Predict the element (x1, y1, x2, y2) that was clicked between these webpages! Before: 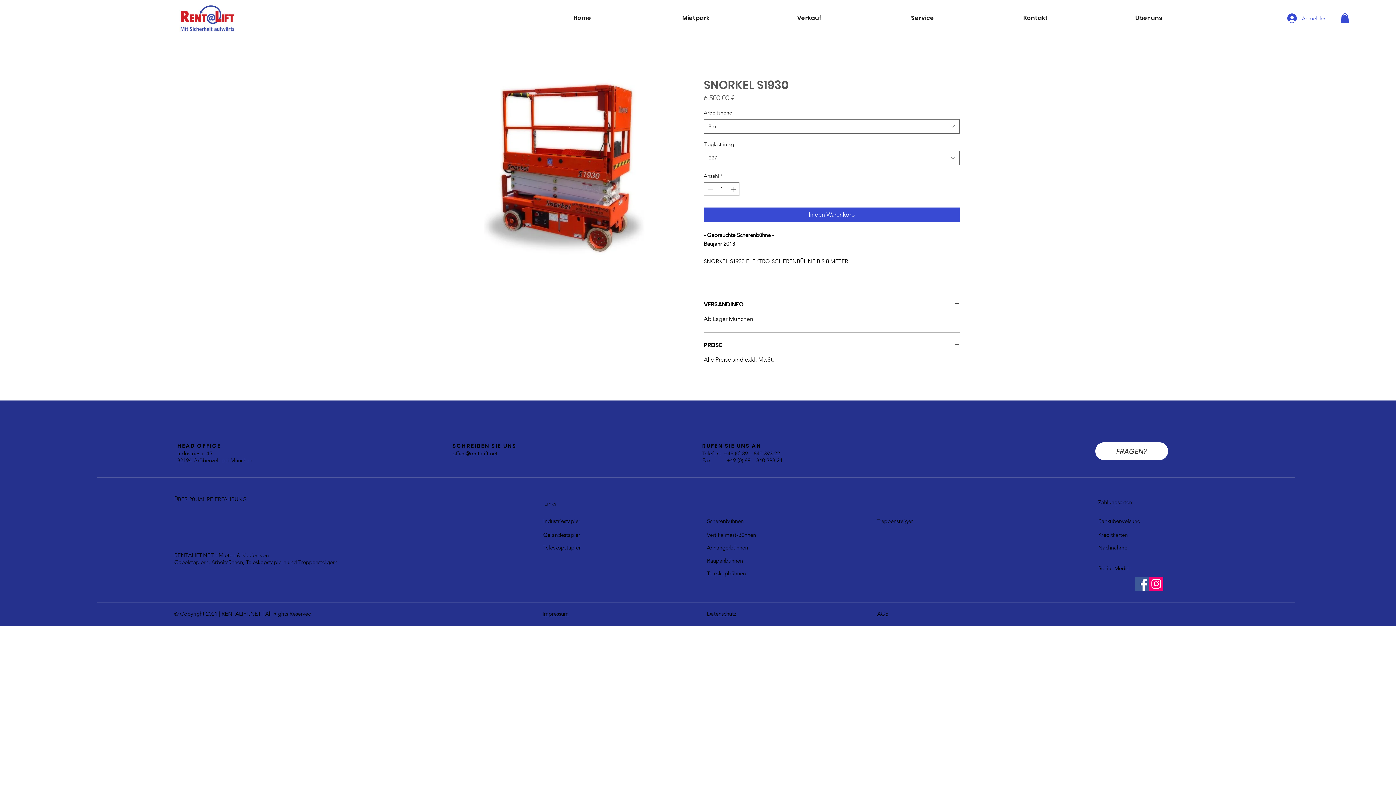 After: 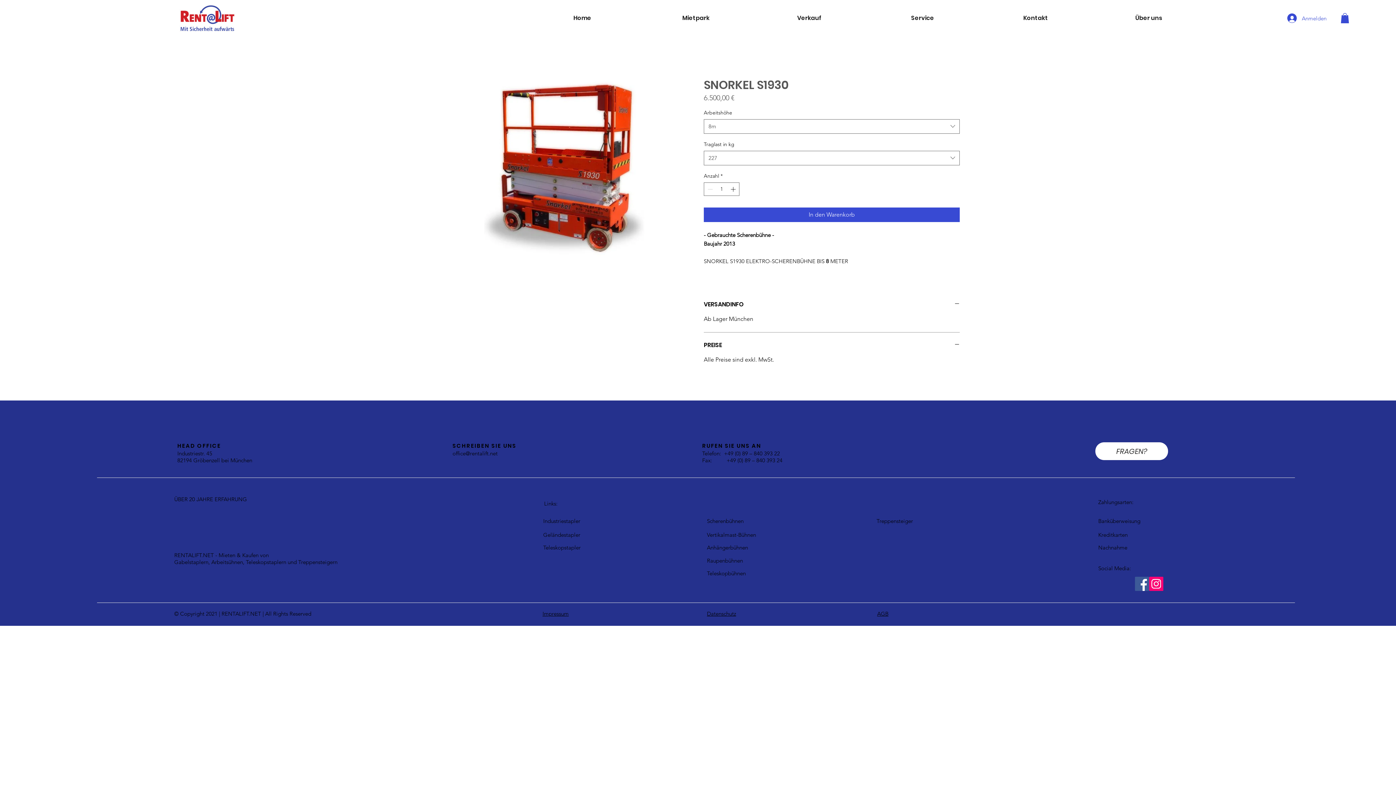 Action: bbox: (1341, 13, 1349, 23)